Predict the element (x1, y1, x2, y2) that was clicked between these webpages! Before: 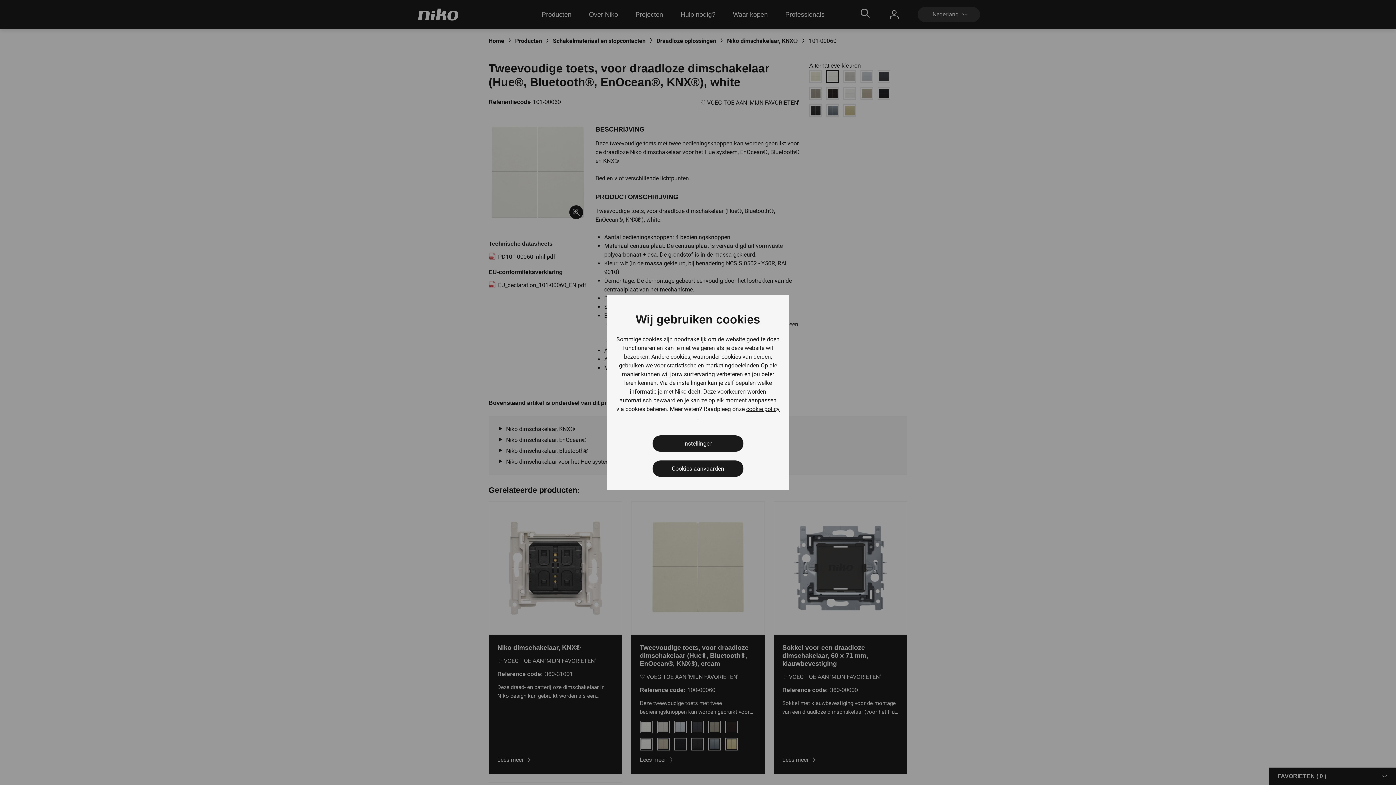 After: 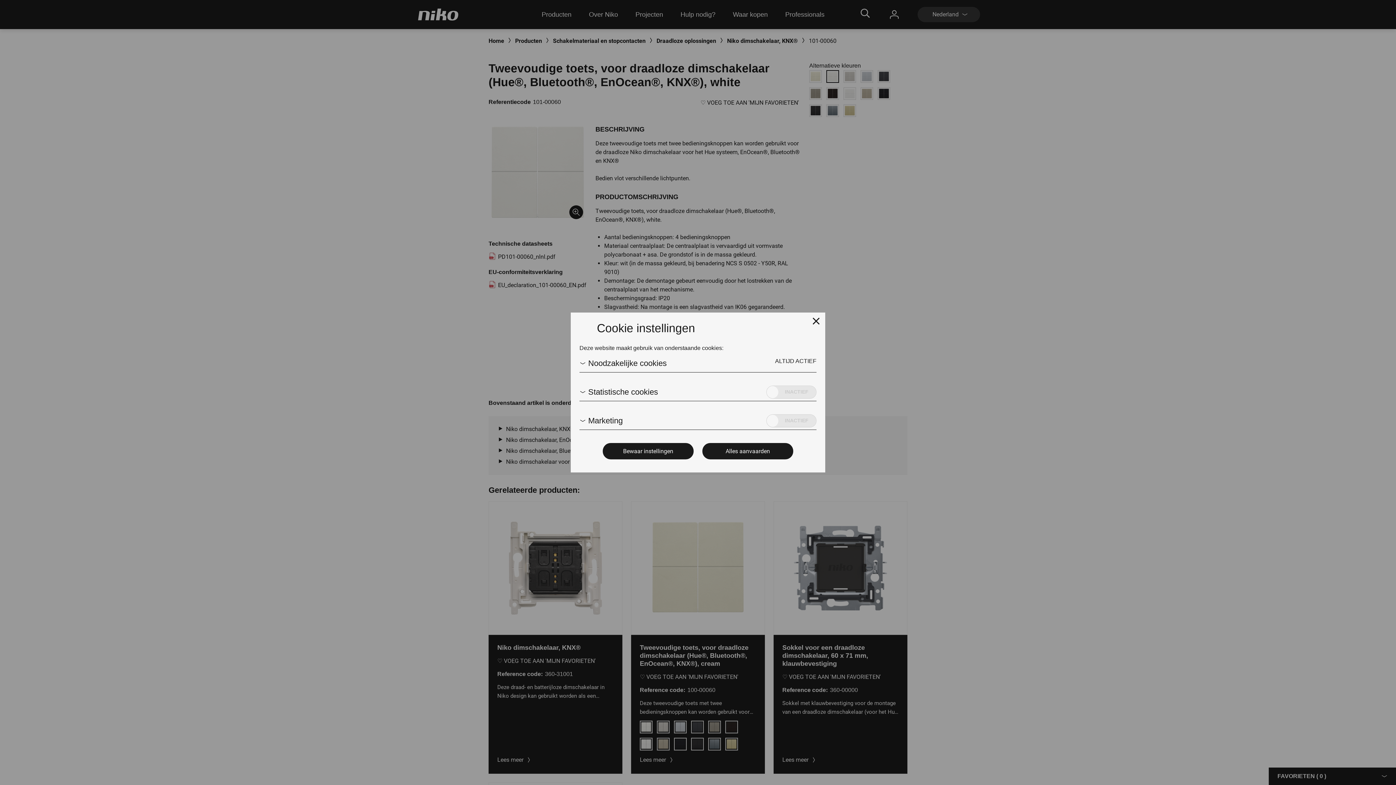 Action: bbox: (652, 435, 743, 452) label: Instellingen